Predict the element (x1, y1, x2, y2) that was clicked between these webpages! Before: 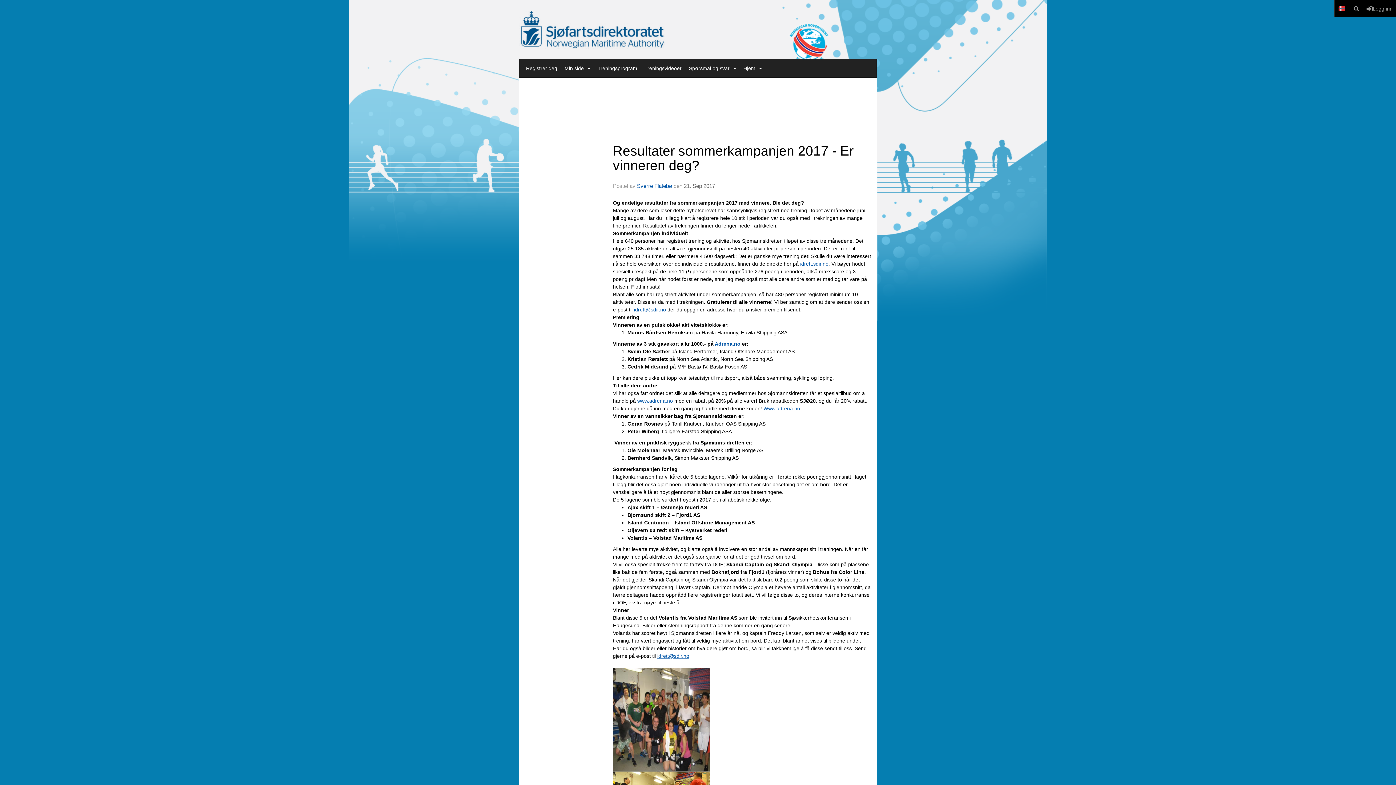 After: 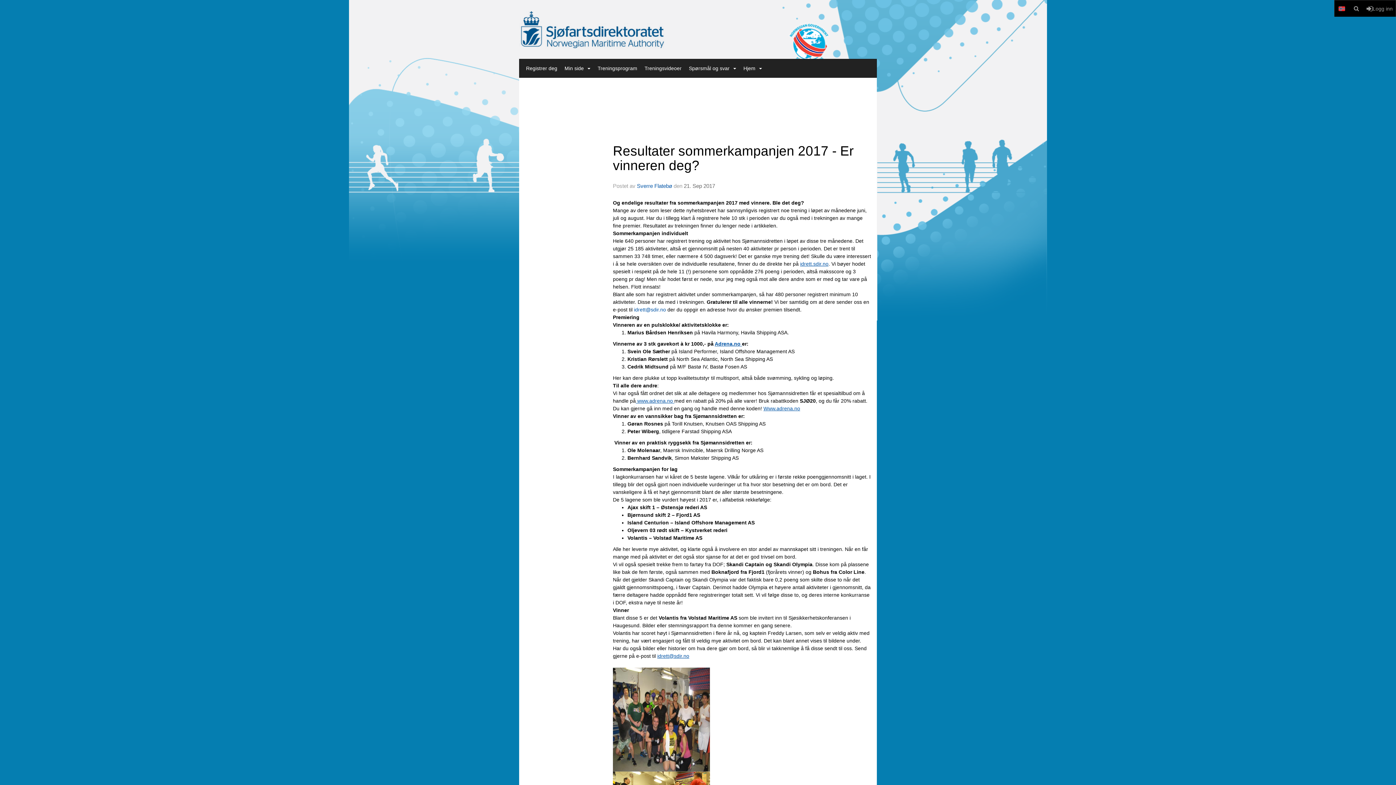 Action: label: idrett@sdir.no bbox: (634, 306, 666, 312)